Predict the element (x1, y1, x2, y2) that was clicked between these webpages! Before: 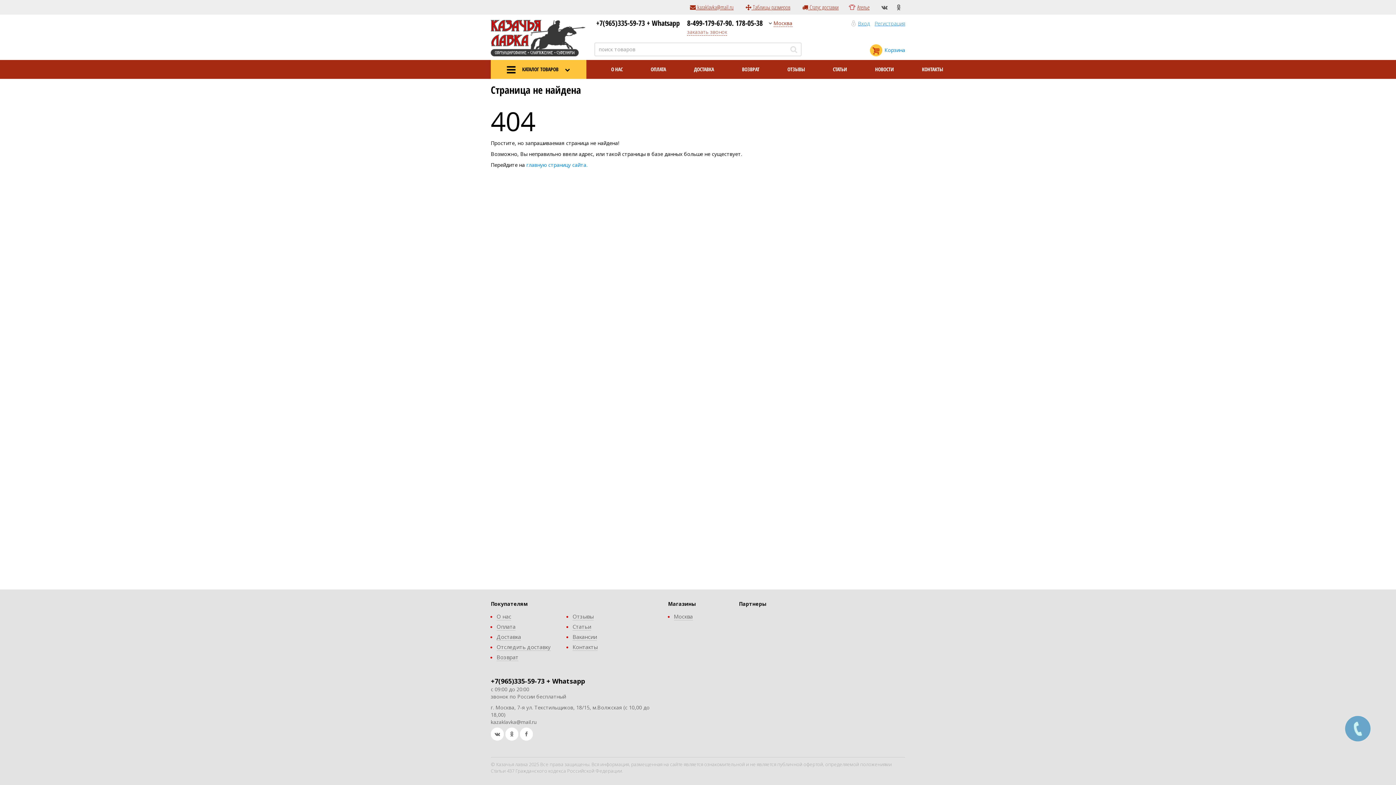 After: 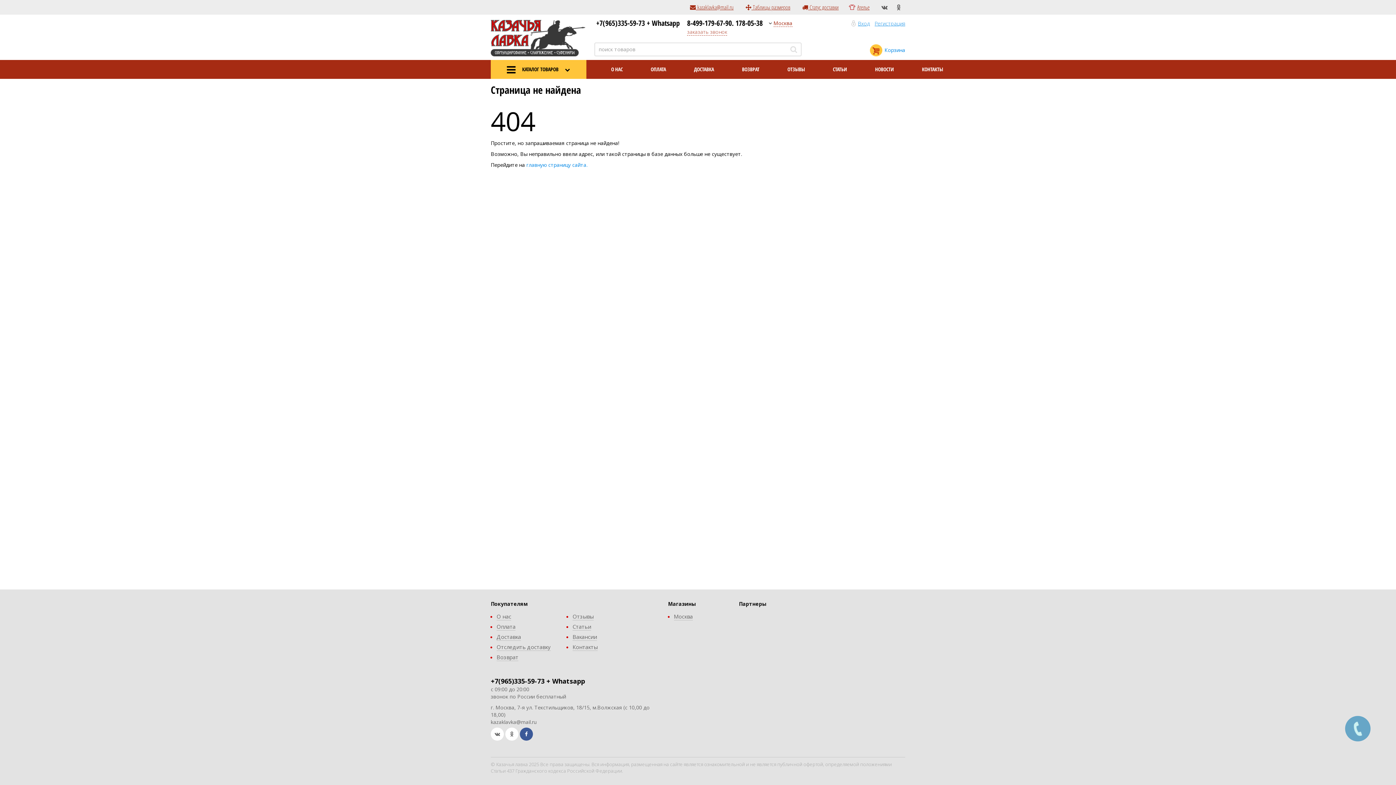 Action: bbox: (520, 728, 533, 741)